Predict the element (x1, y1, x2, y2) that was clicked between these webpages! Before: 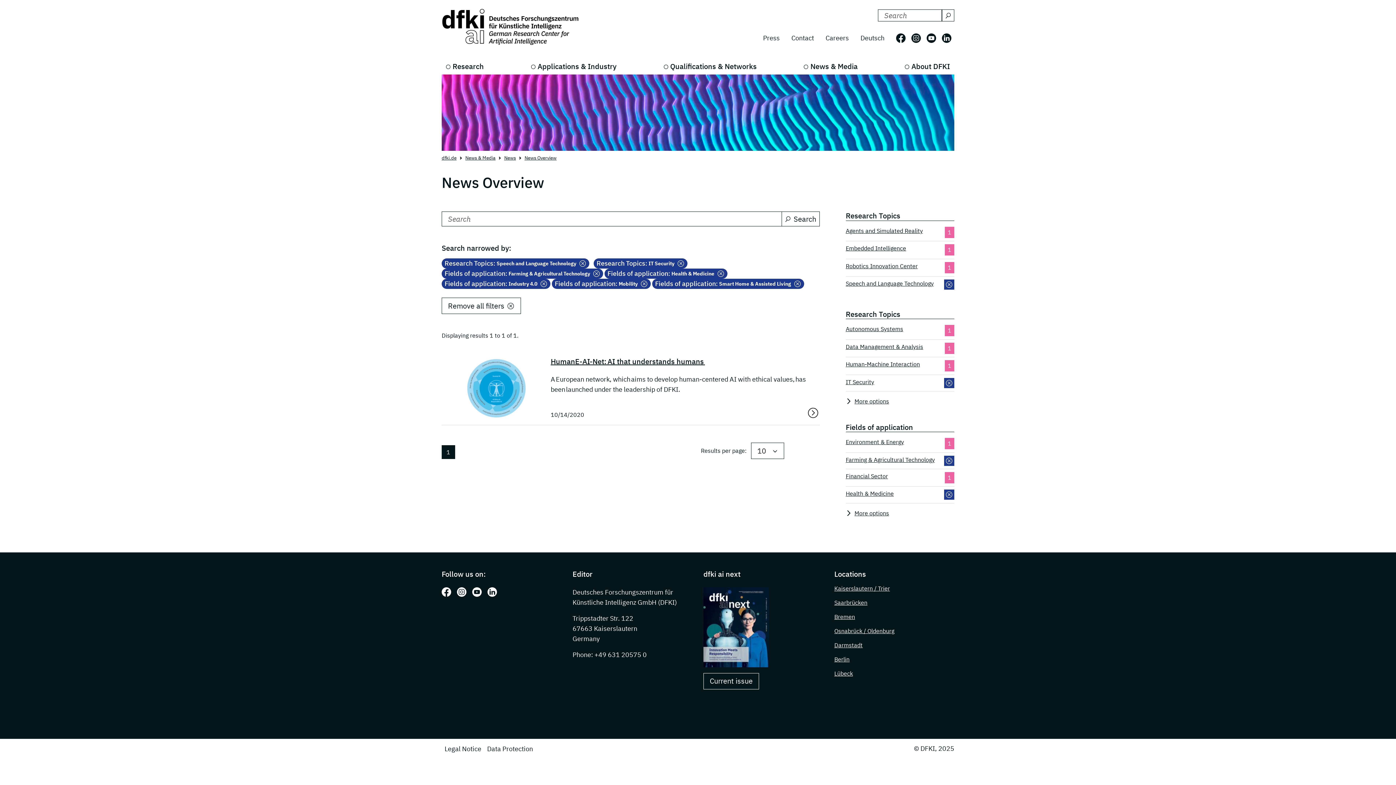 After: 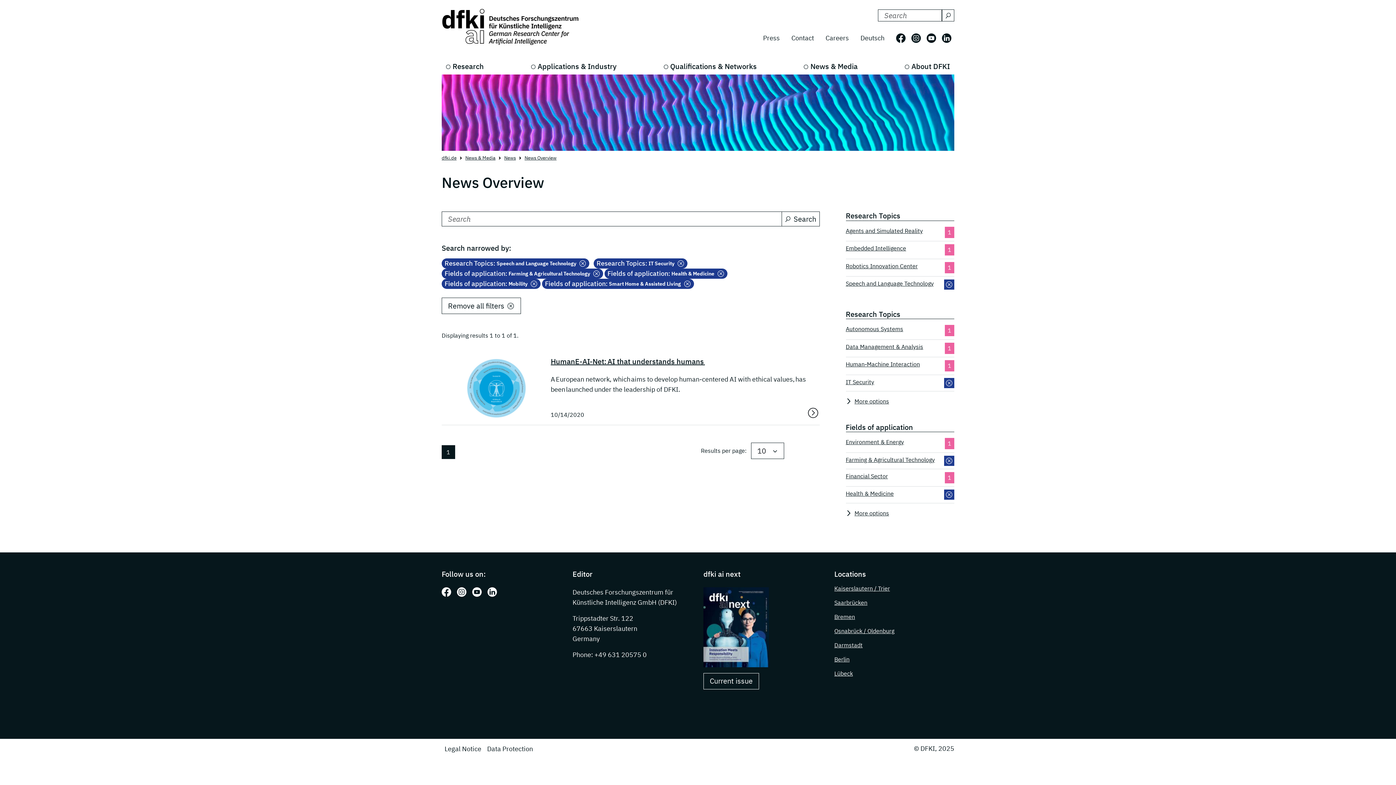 Action: label: Fields of application:
 Industry 4.0 bbox: (441, 278, 550, 289)